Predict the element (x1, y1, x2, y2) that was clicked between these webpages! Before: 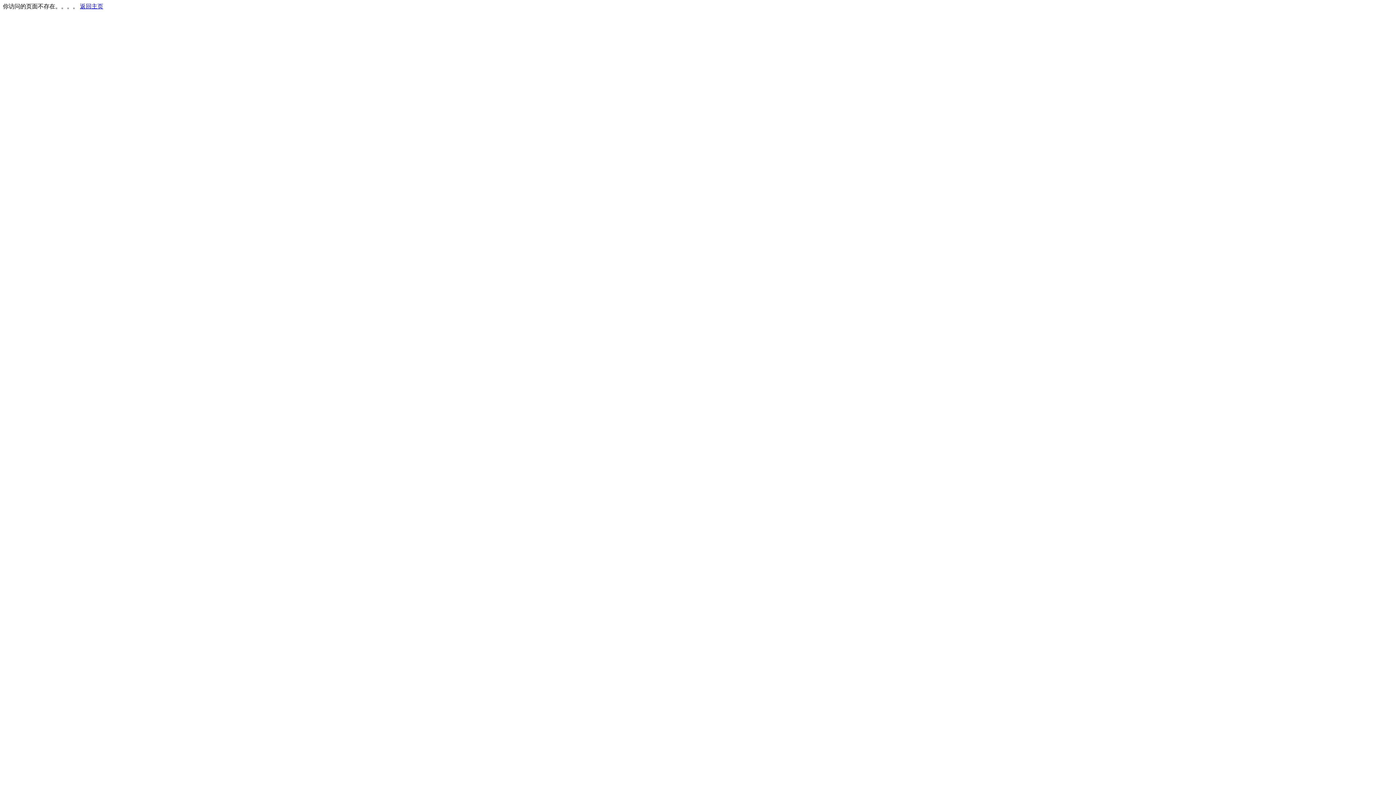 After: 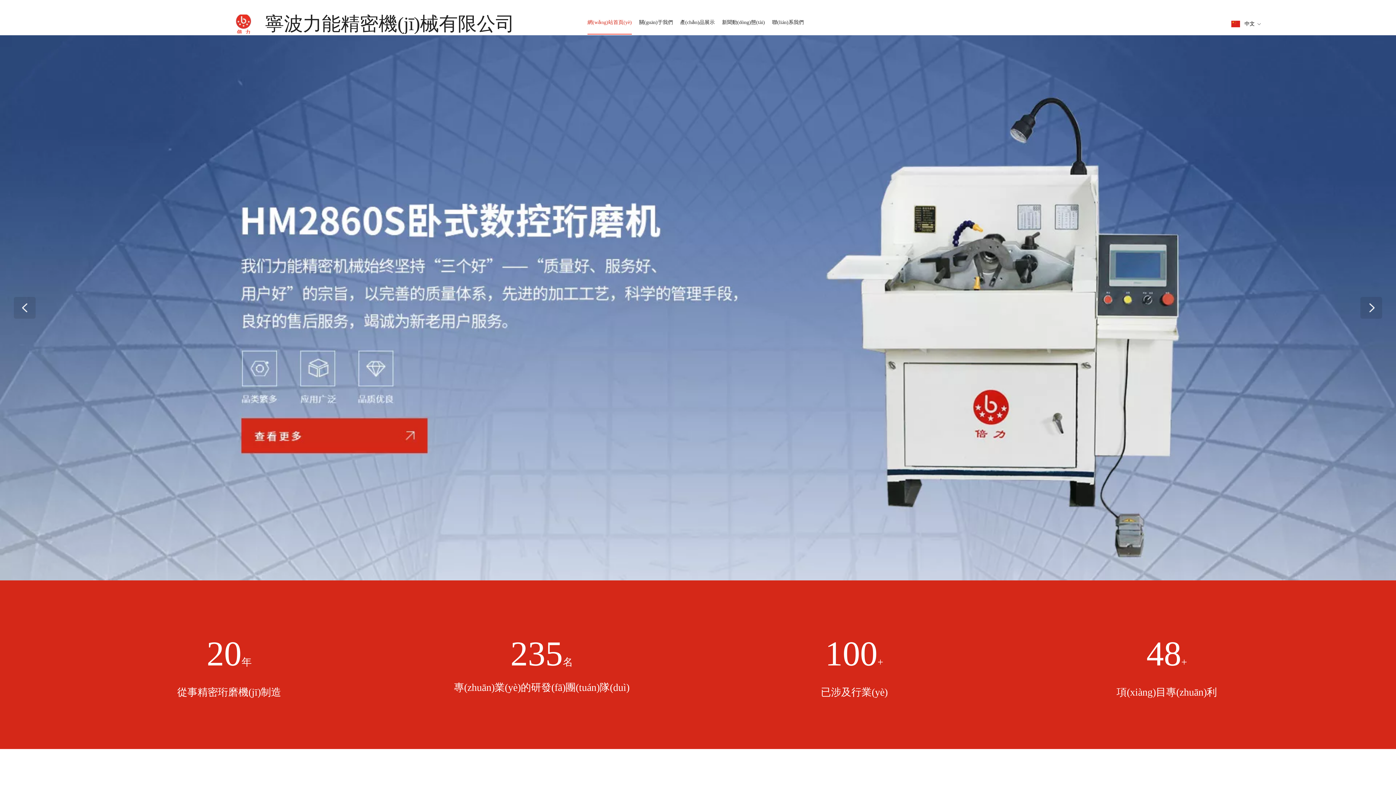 Action: bbox: (80, 3, 103, 9) label: 返回主页